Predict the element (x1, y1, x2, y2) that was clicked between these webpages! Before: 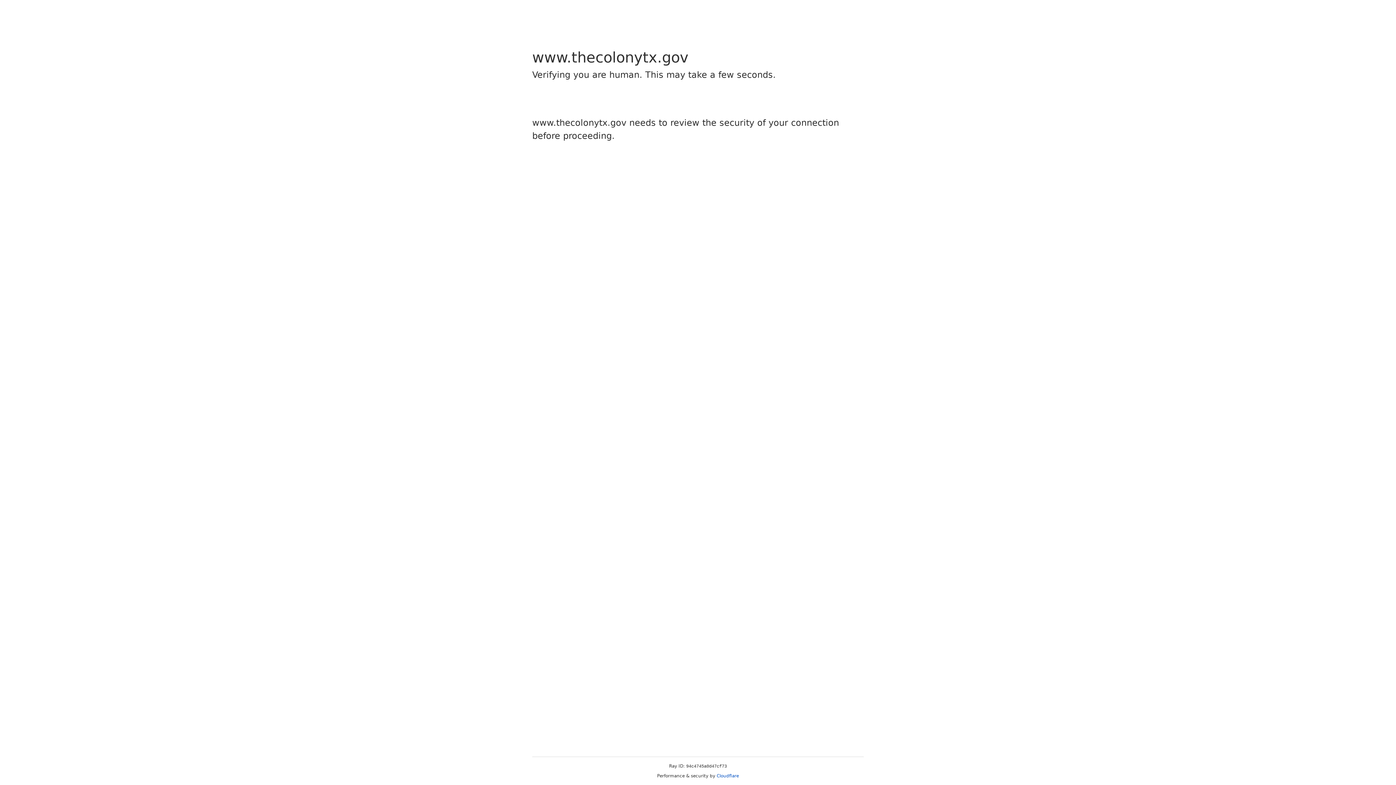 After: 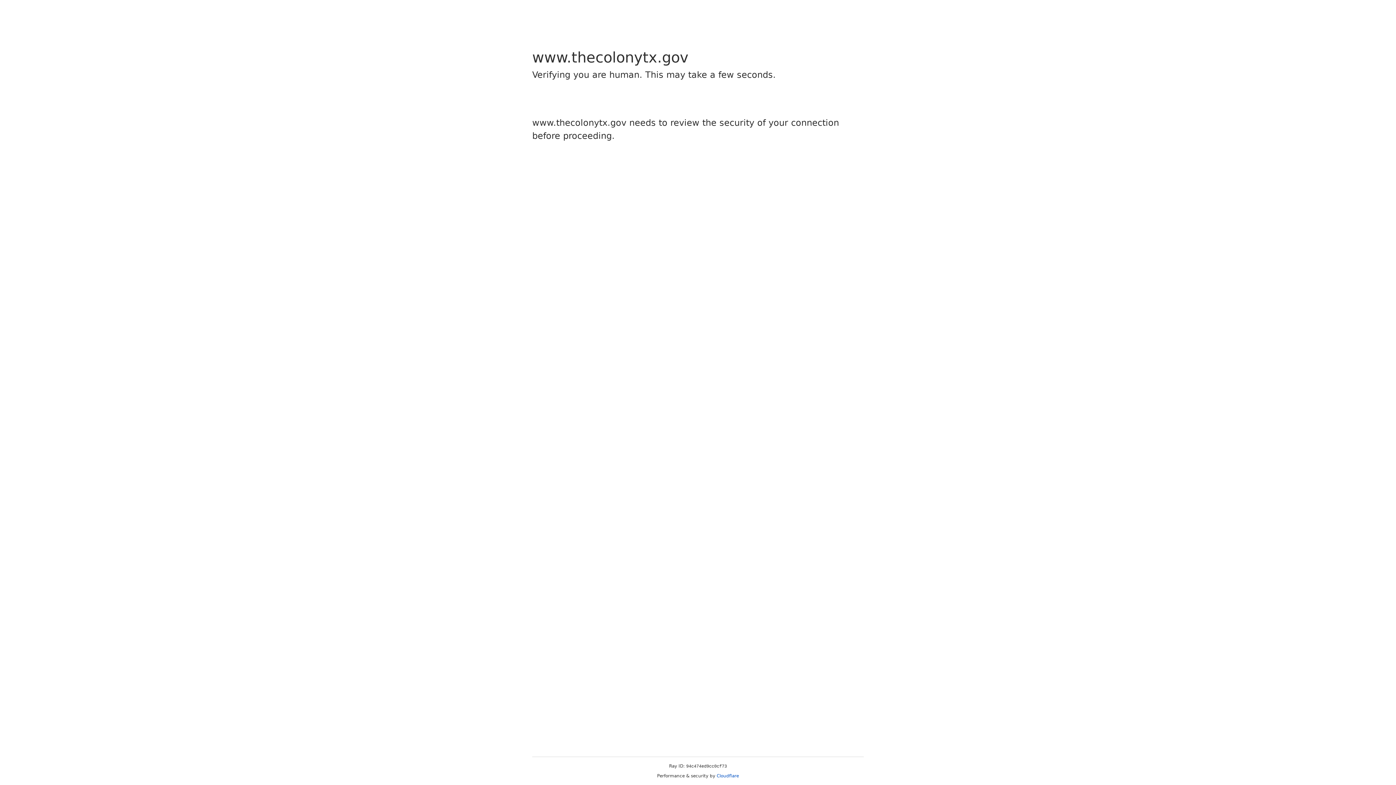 Action: bbox: (716, 773, 739, 778) label: Cloudflare